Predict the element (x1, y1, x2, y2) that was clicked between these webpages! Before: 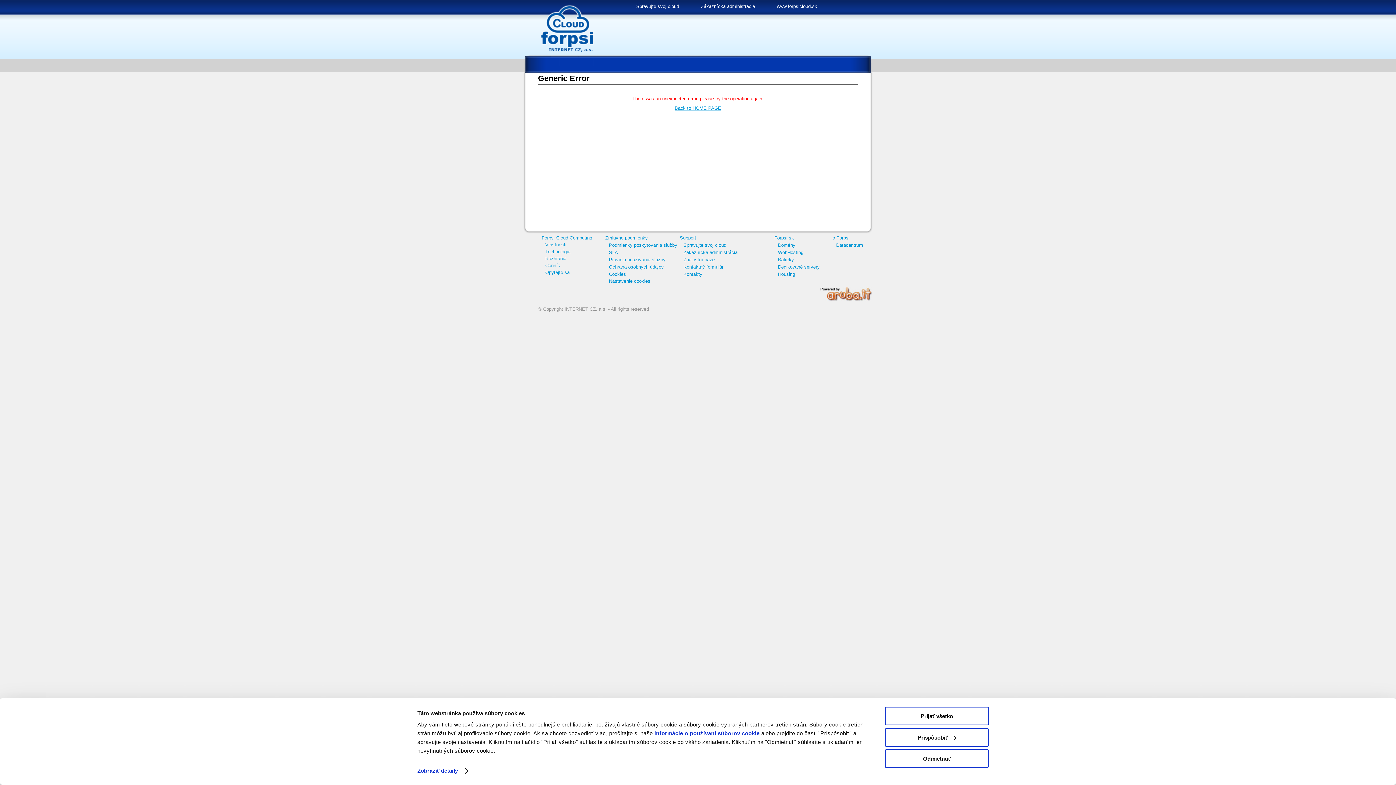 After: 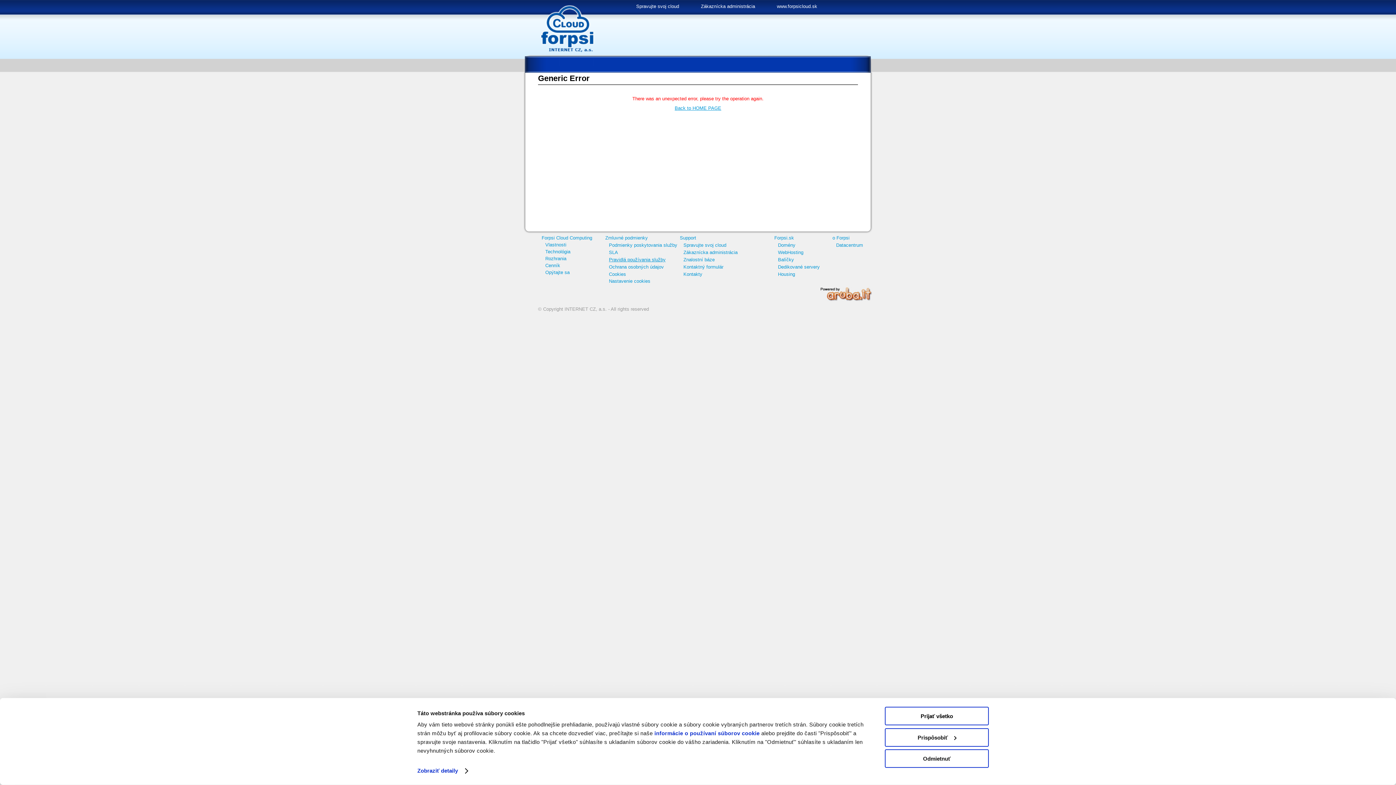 Action: bbox: (605, 255, 669, 264) label: Pravidlá používania služby